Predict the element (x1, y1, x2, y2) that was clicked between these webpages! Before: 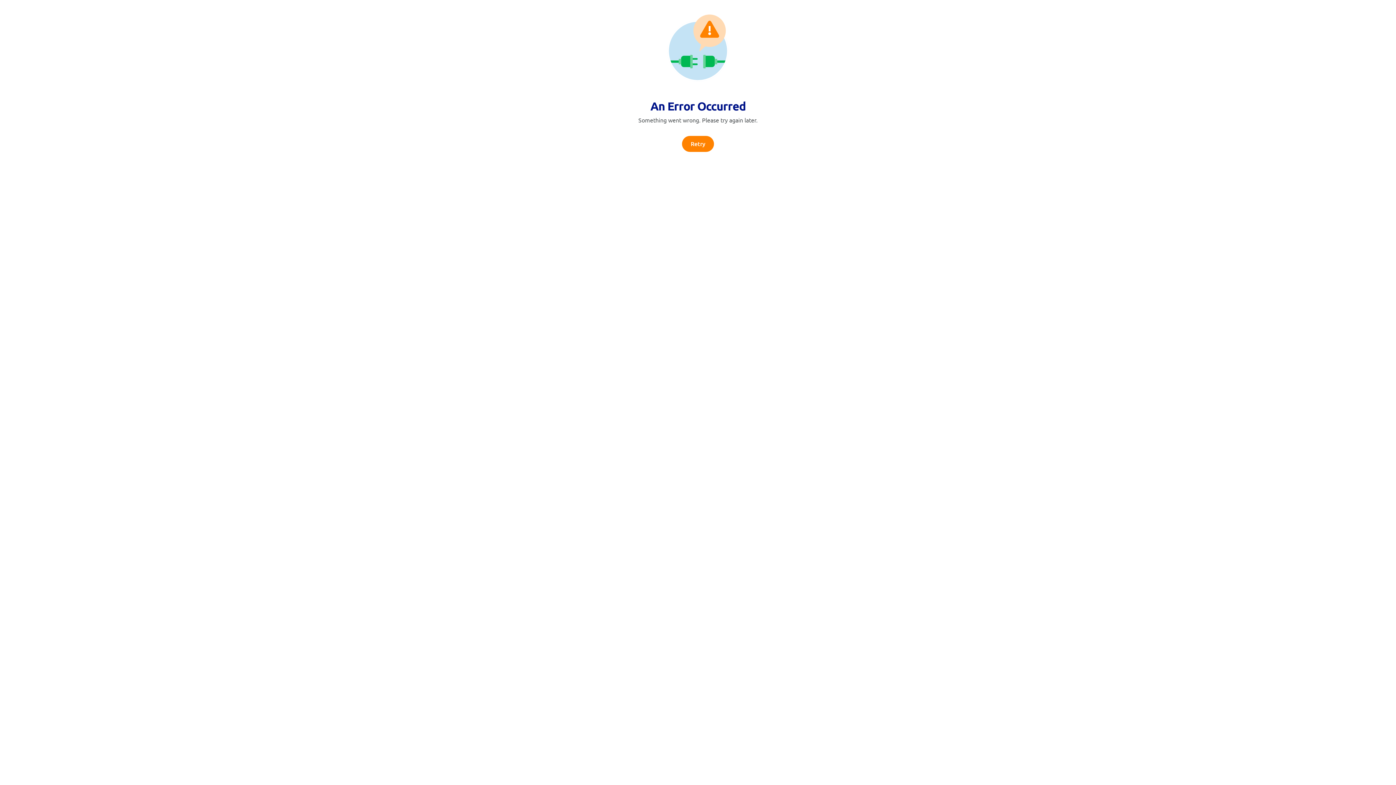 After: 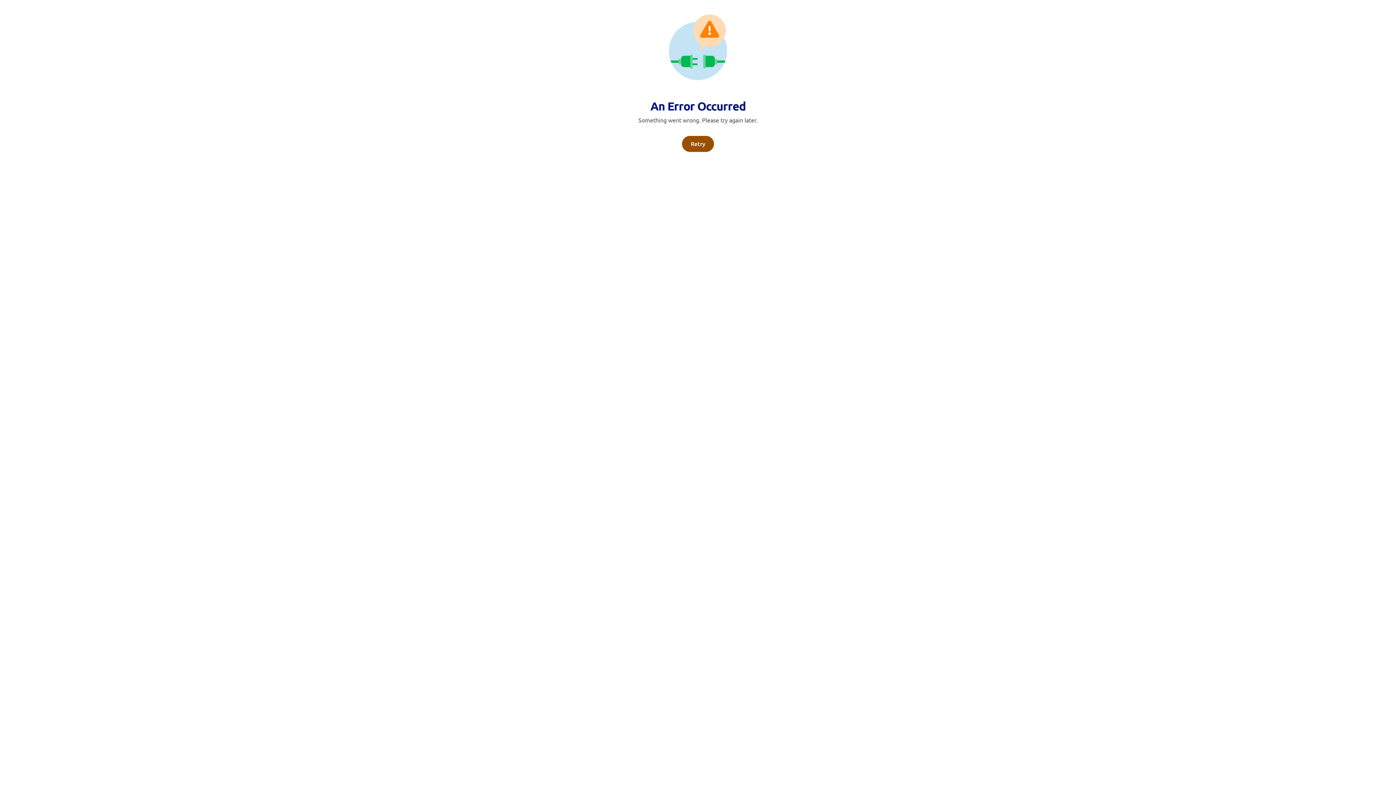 Action: bbox: (682, 136, 714, 152) label: Retry